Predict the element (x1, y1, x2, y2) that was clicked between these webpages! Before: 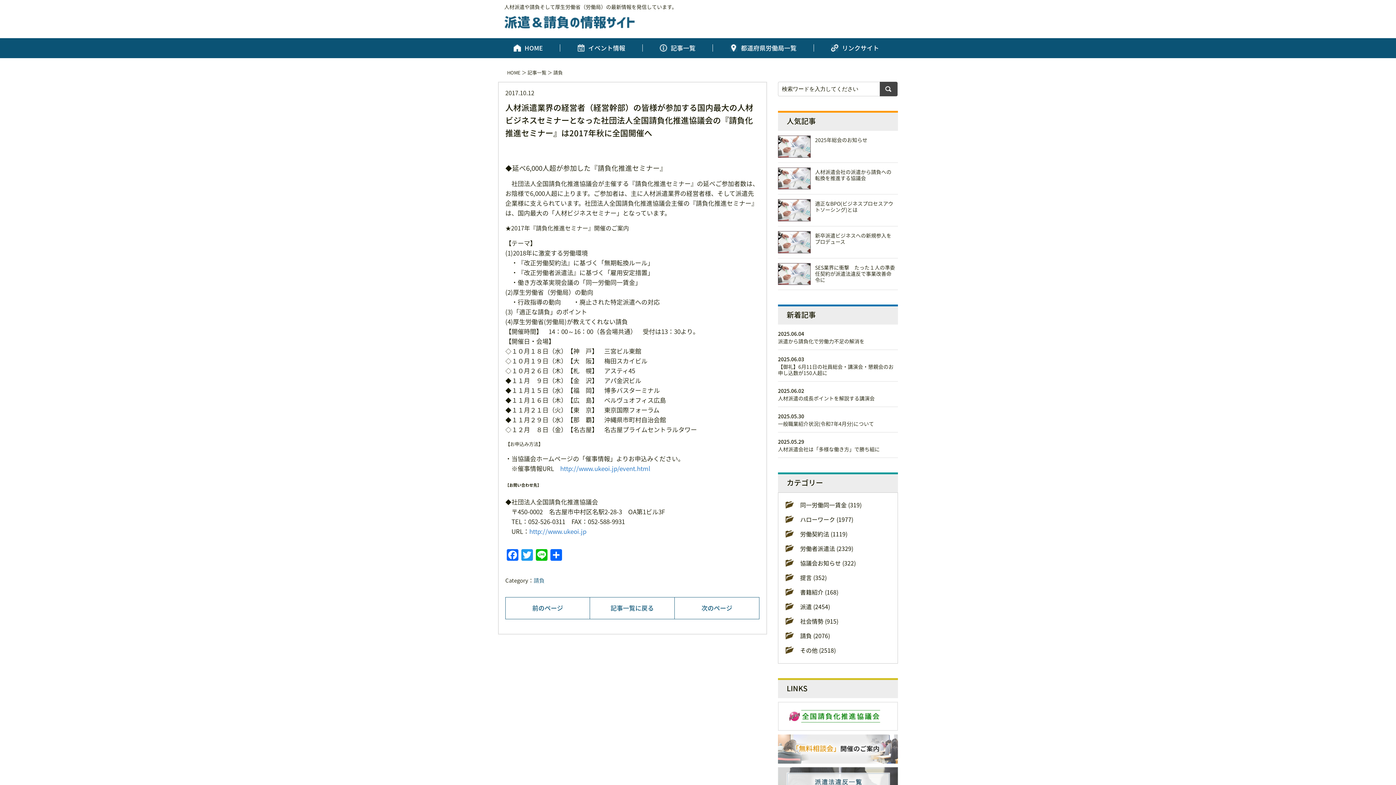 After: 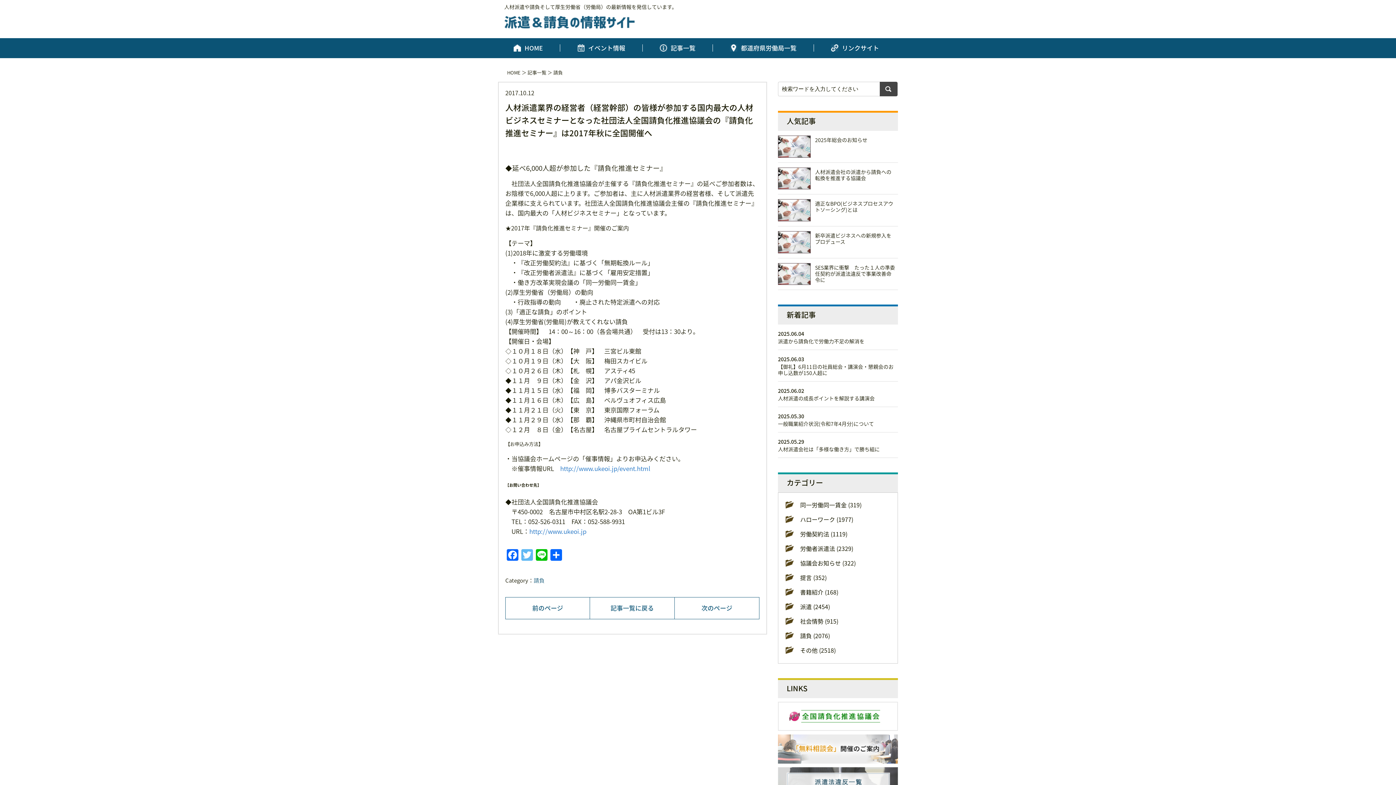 Action: label: Twitter bbox: (520, 549, 534, 562)